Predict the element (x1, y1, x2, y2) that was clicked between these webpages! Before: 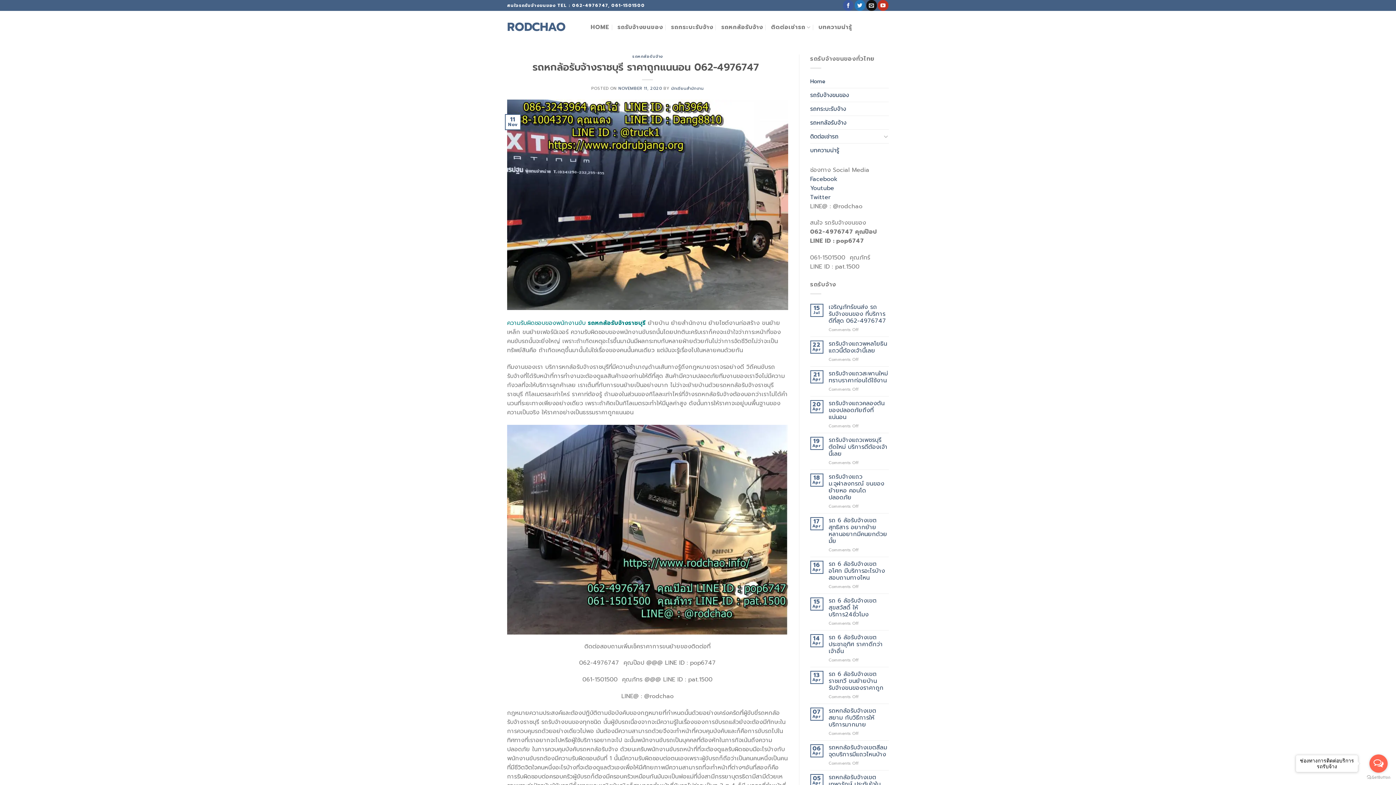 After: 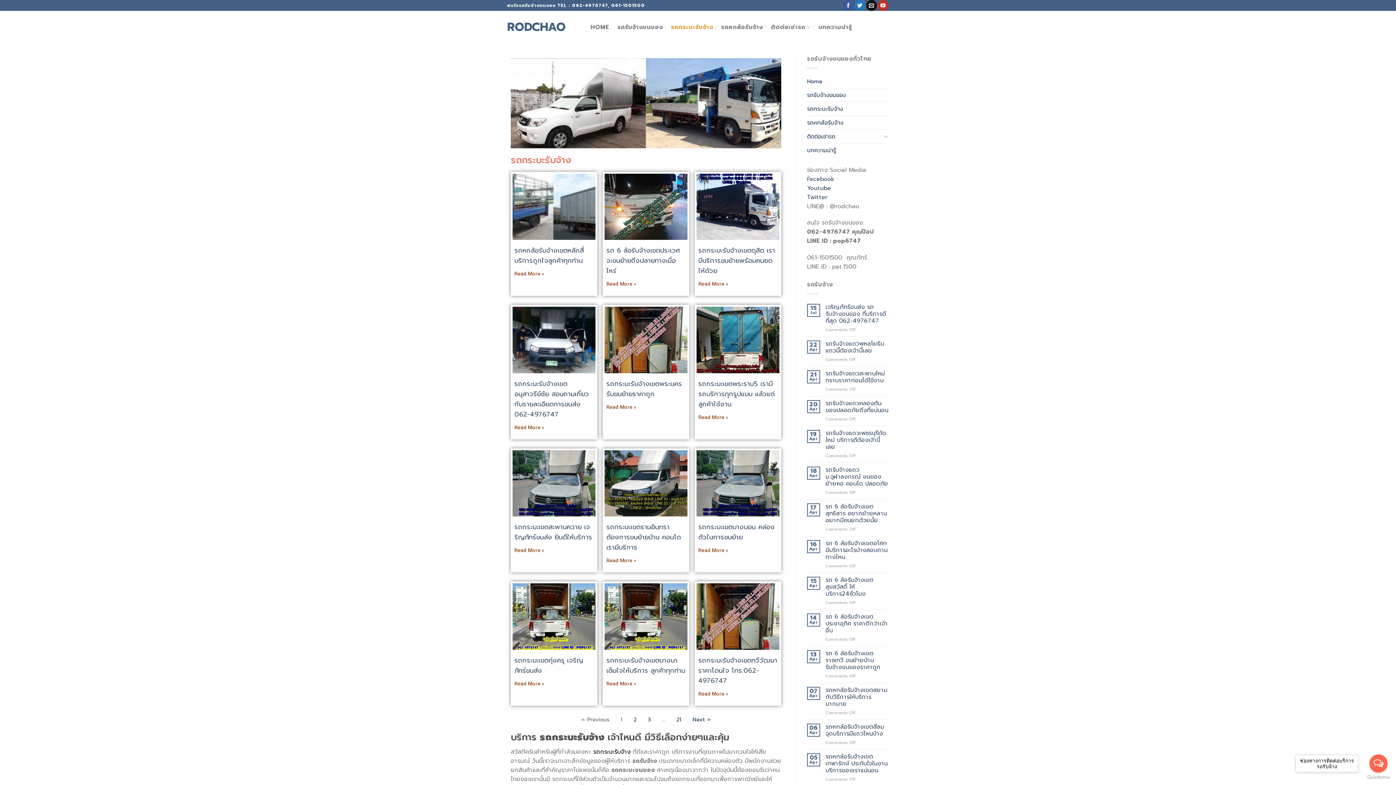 Action: bbox: (671, 21, 713, 33) label: รถกระบะรับจ้าง